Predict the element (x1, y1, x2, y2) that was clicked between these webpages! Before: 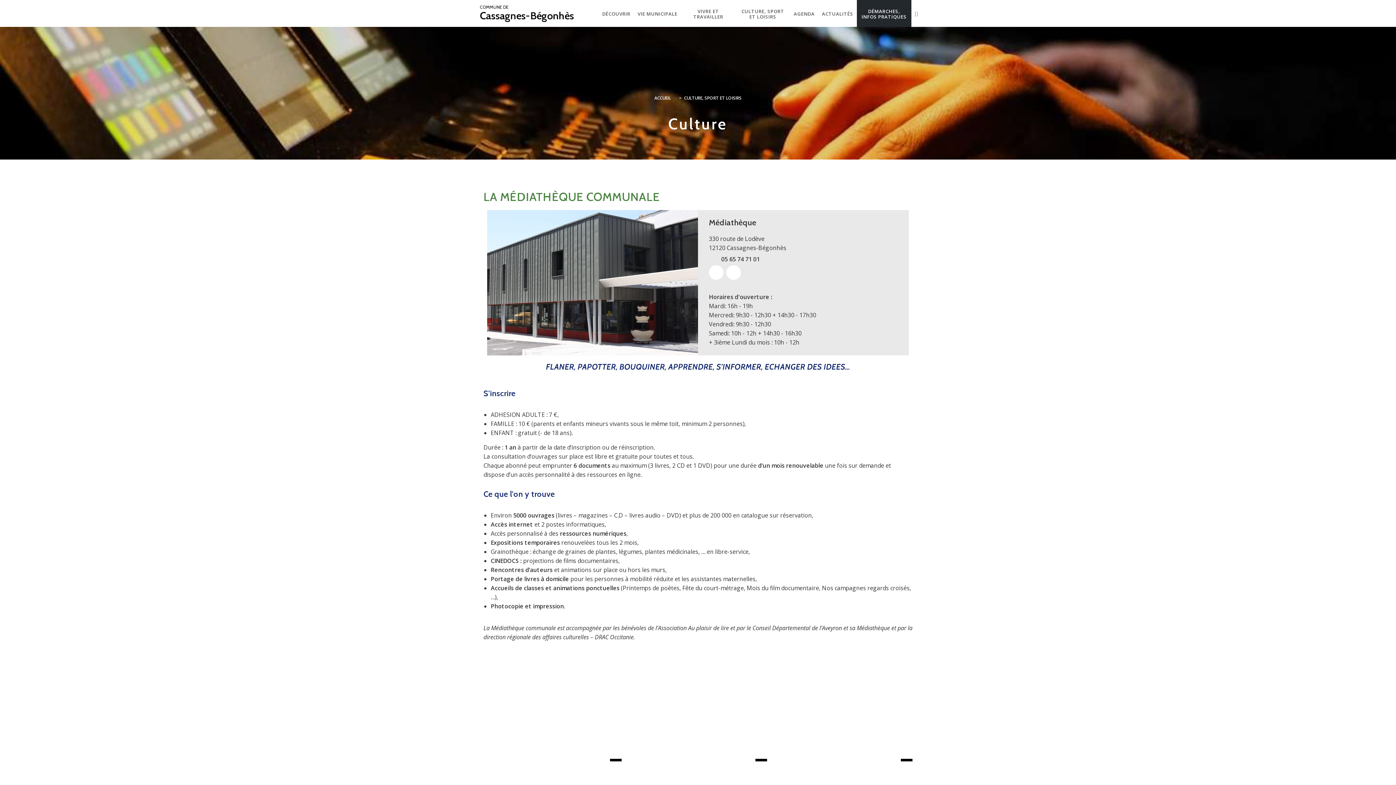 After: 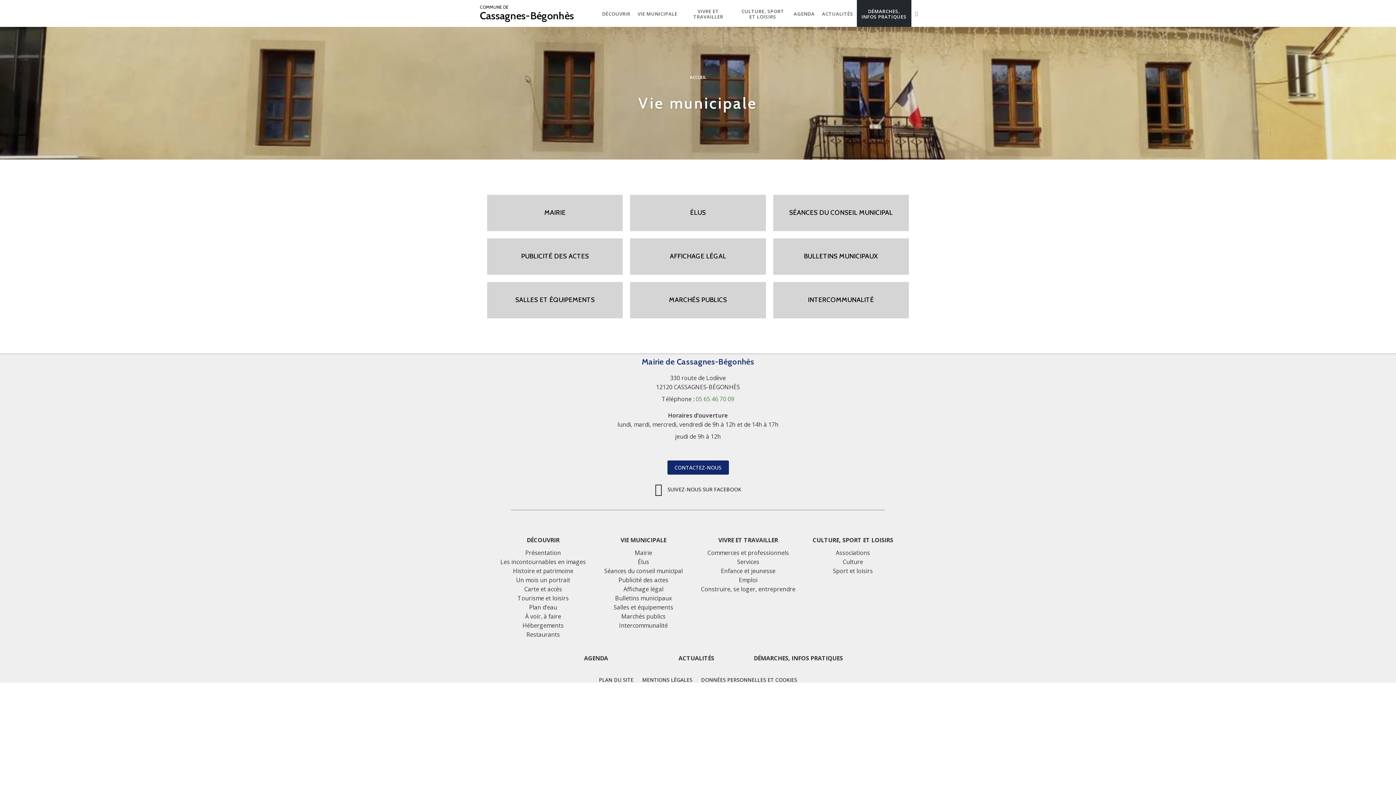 Action: label: VIE MUNICIPALE bbox: (634, 0, 681, 26)